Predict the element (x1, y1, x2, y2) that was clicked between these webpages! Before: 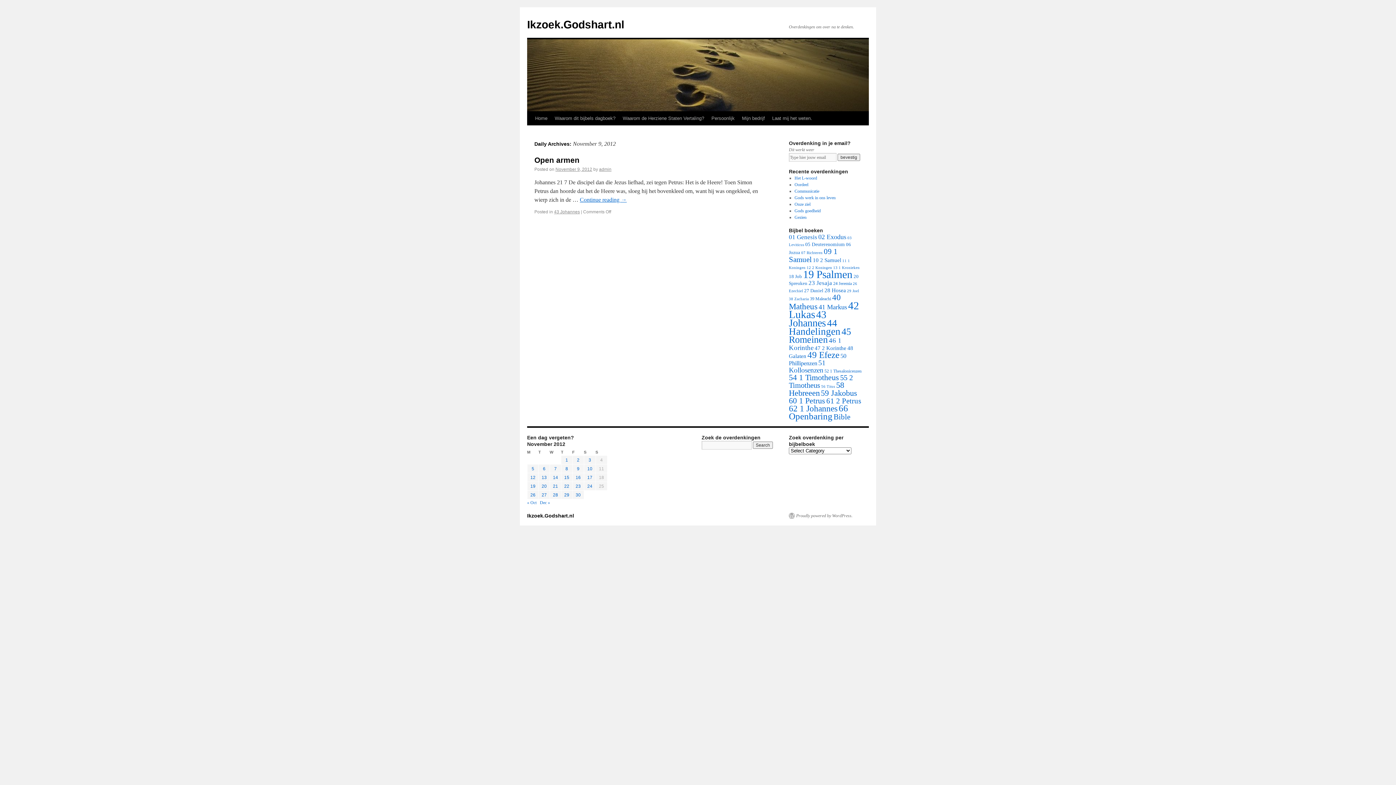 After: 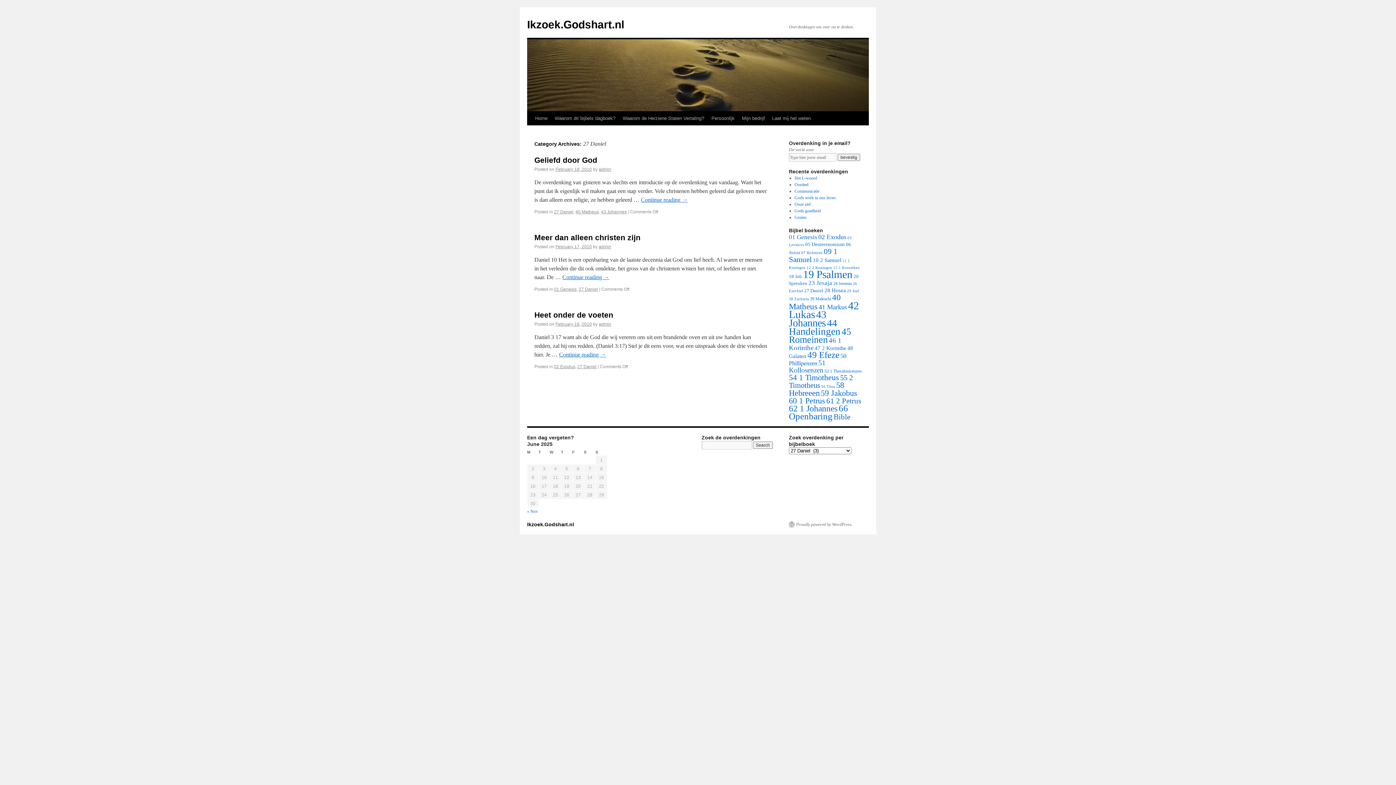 Action: label: 27 Daniel (3 items) bbox: (804, 288, 823, 293)